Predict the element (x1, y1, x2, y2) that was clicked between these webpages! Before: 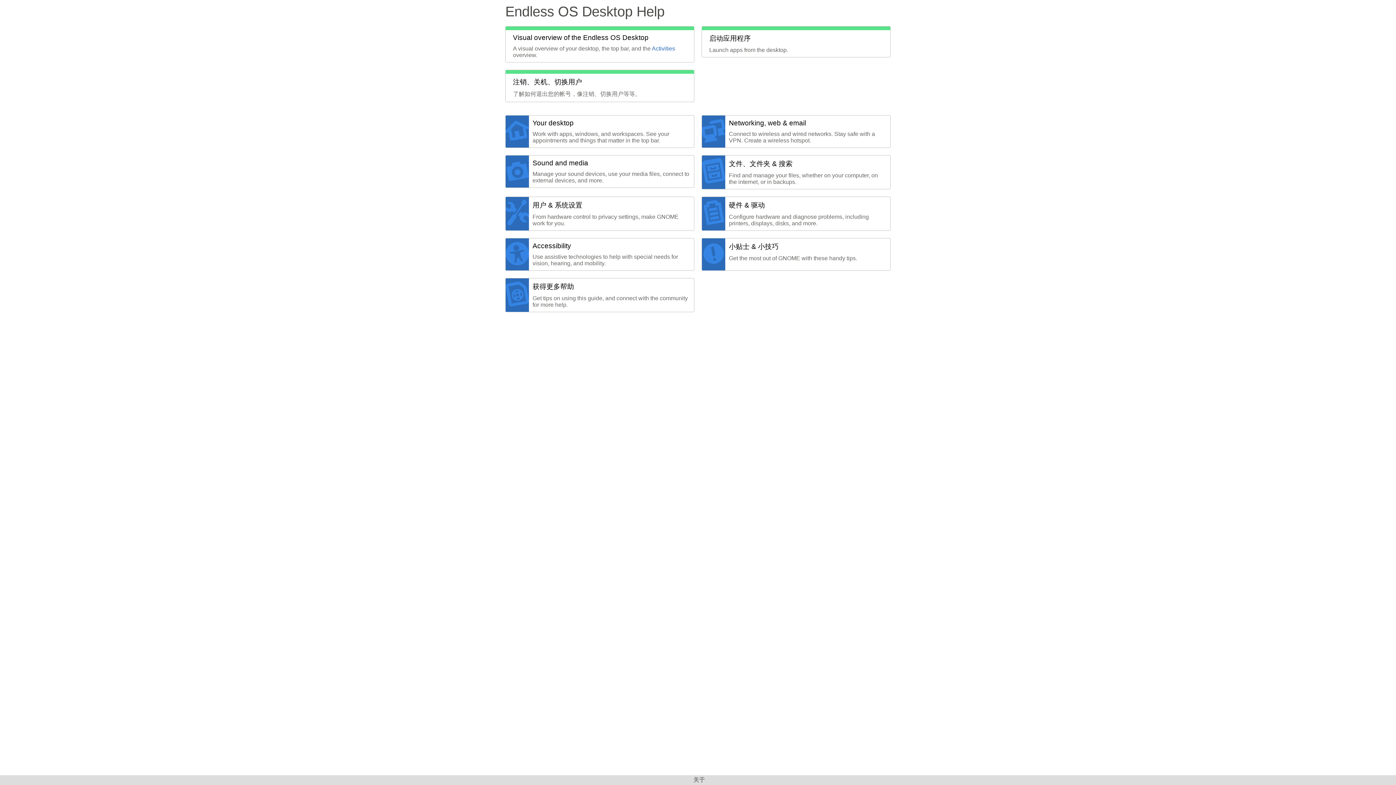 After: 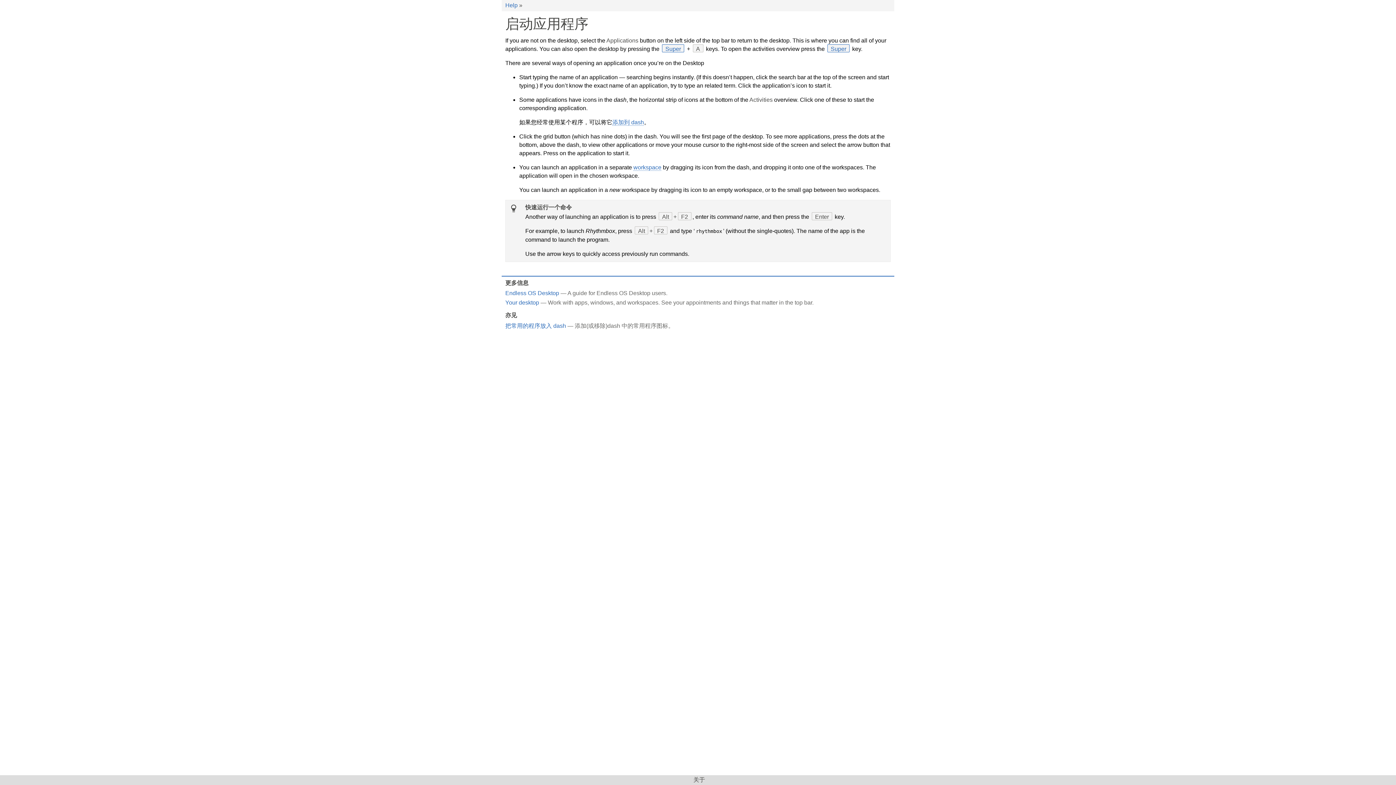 Action: label: 启动应用程序
Launch apps from the desktop. bbox: (701, 26, 890, 57)